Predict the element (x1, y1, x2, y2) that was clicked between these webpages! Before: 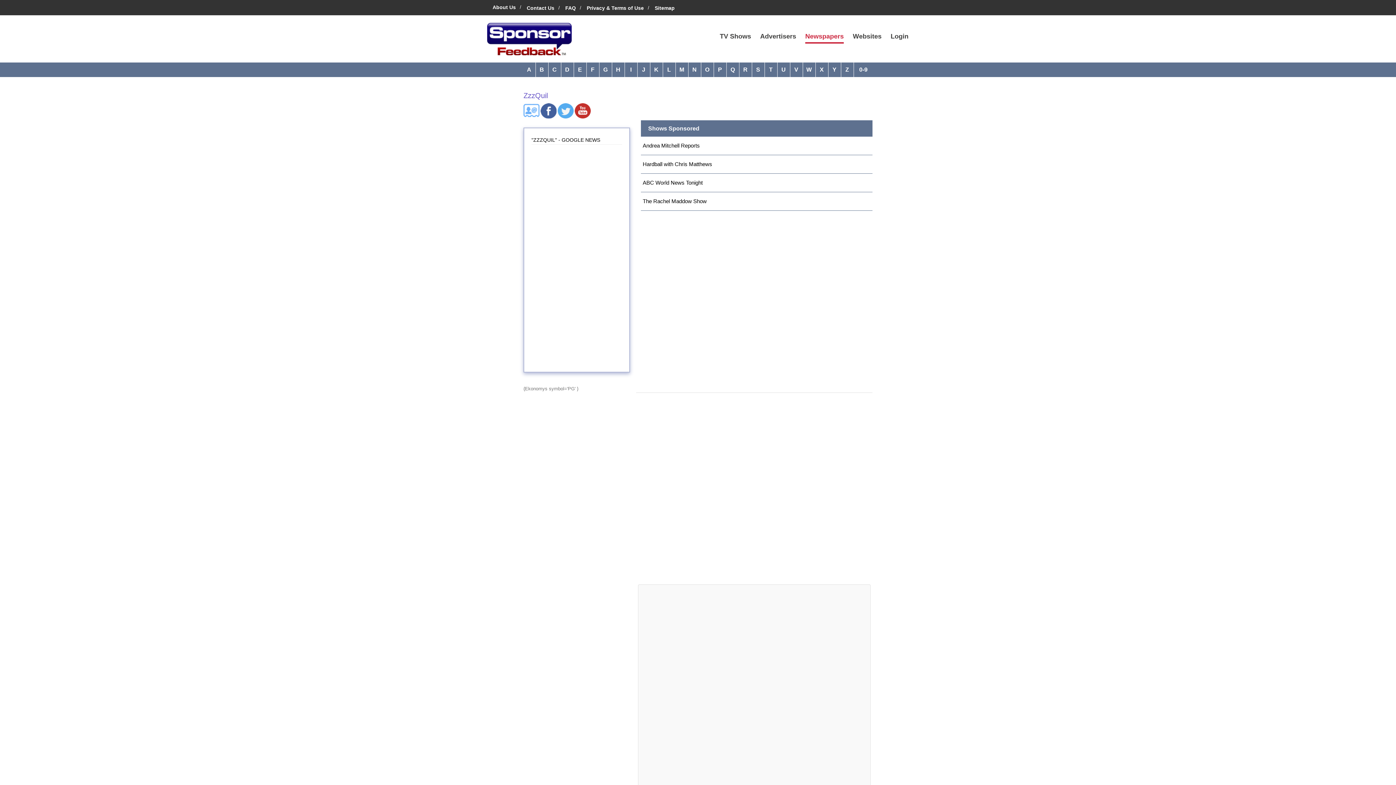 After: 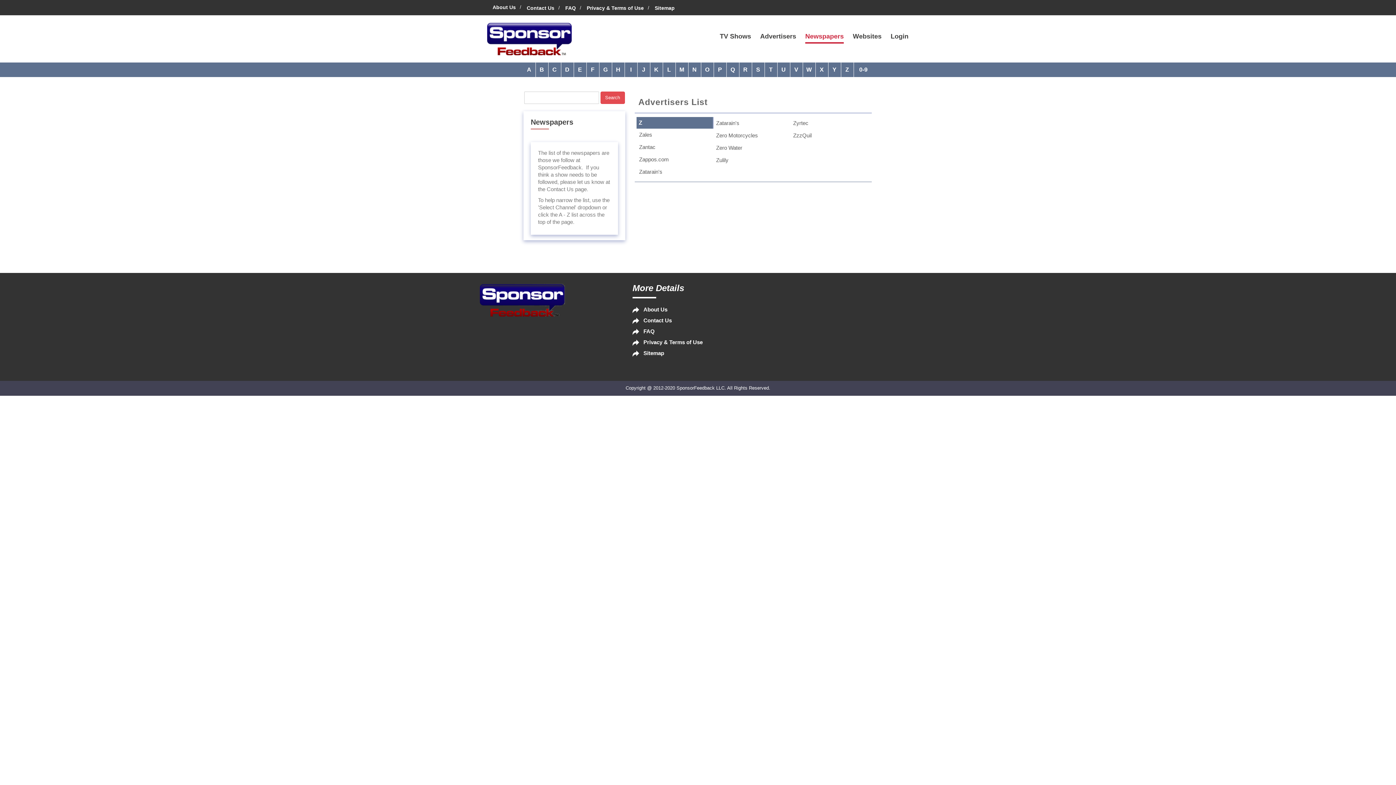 Action: bbox: (842, 62, 852, 77) label: Z